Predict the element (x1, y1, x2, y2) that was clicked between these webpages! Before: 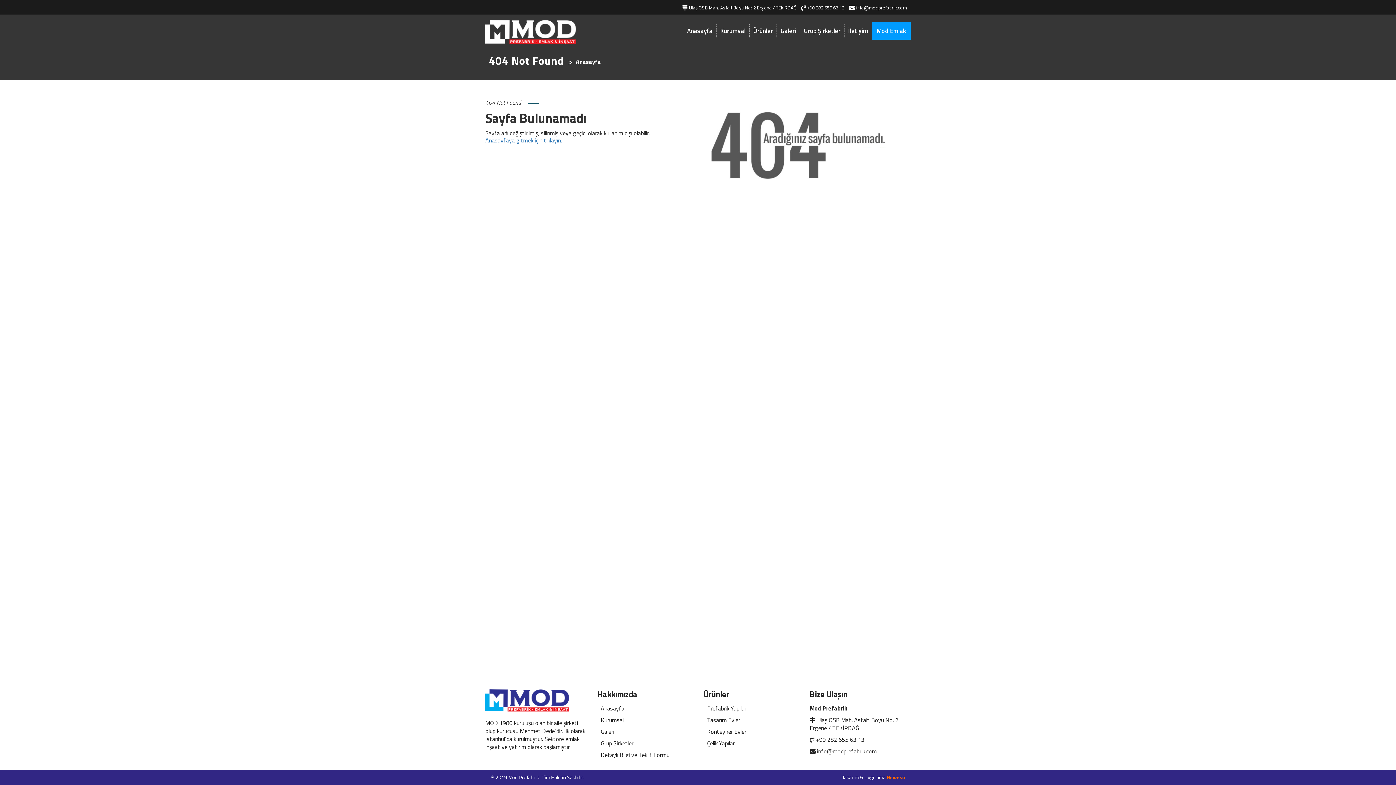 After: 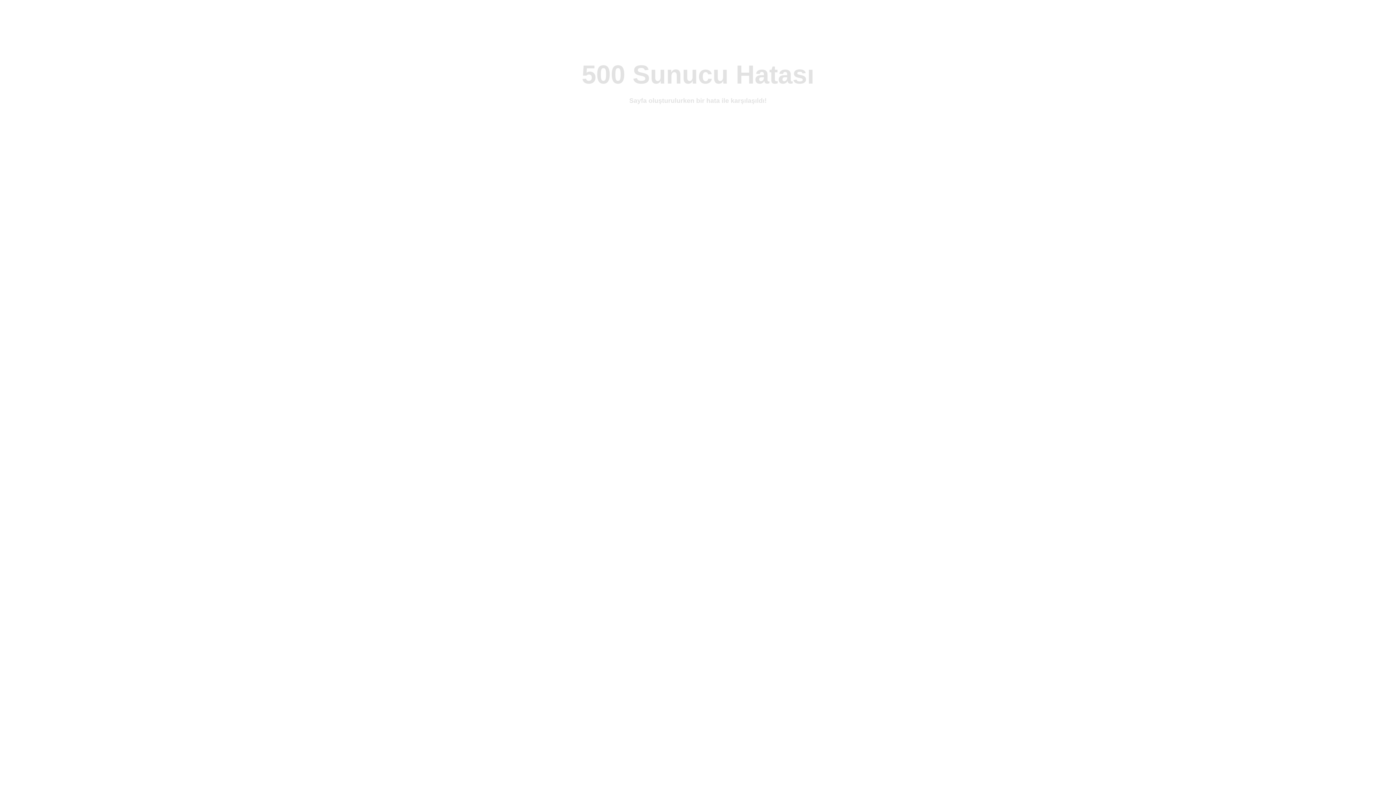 Action: bbox: (703, 739, 734, 748) label: Çelik Yapılar